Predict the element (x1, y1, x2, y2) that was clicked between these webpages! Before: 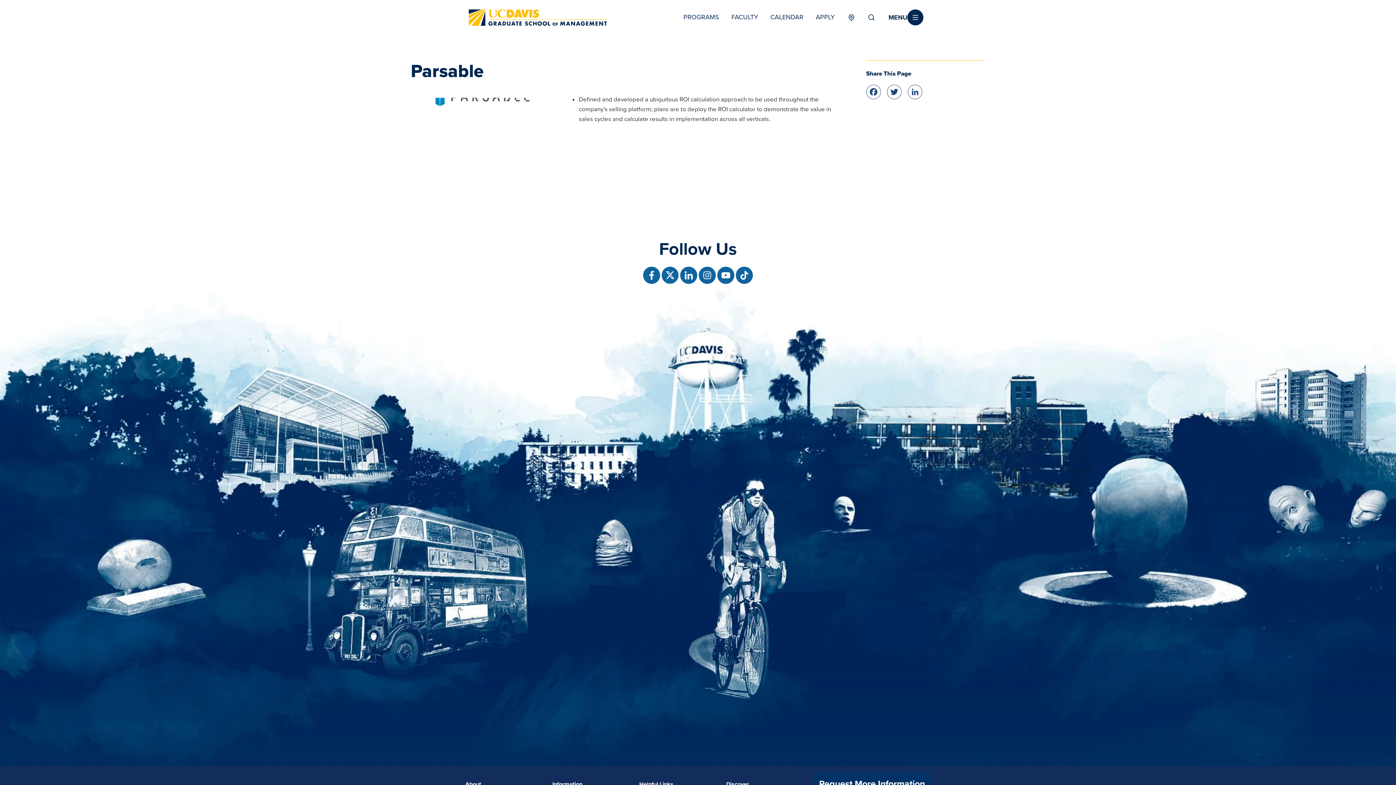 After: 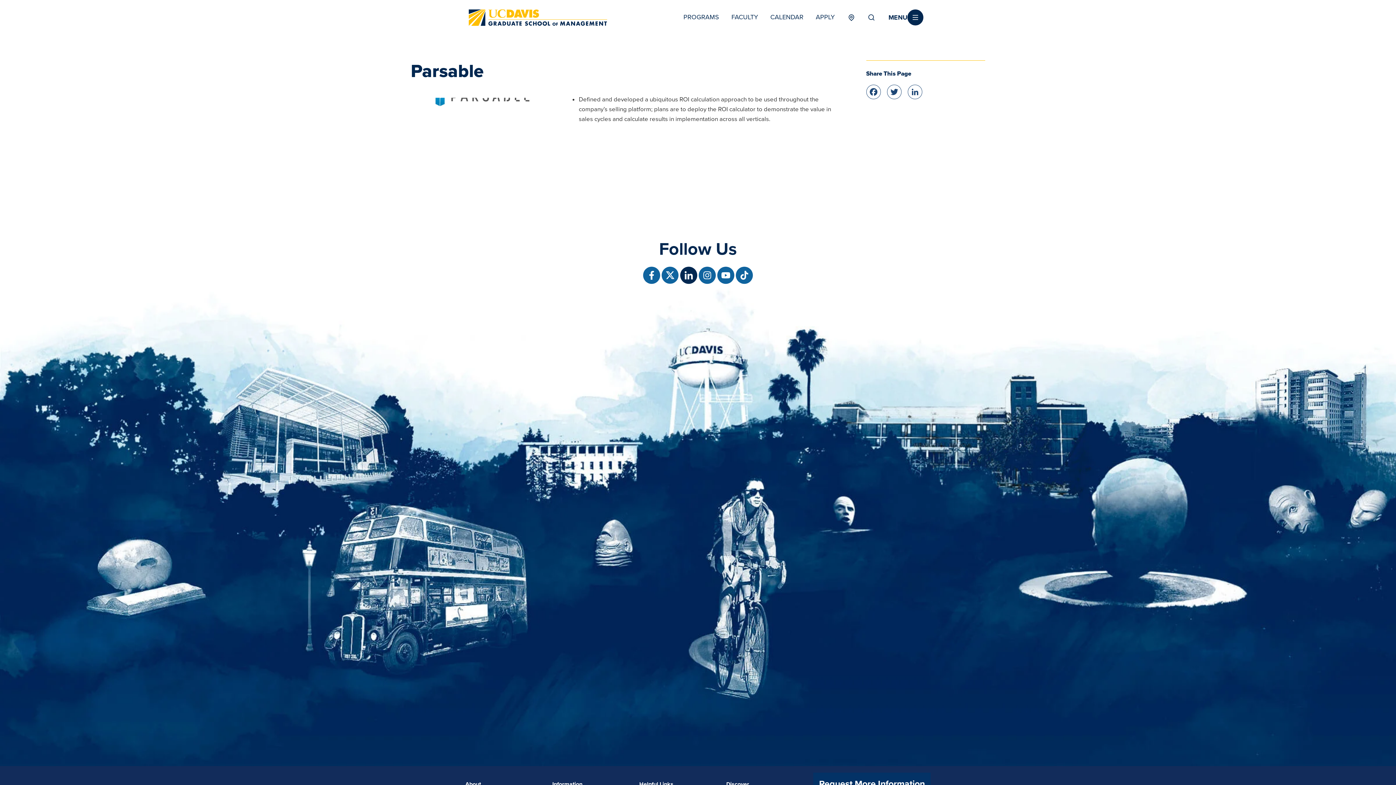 Action: bbox: (679, 266, 698, 284) label: Follow us on Linkedin